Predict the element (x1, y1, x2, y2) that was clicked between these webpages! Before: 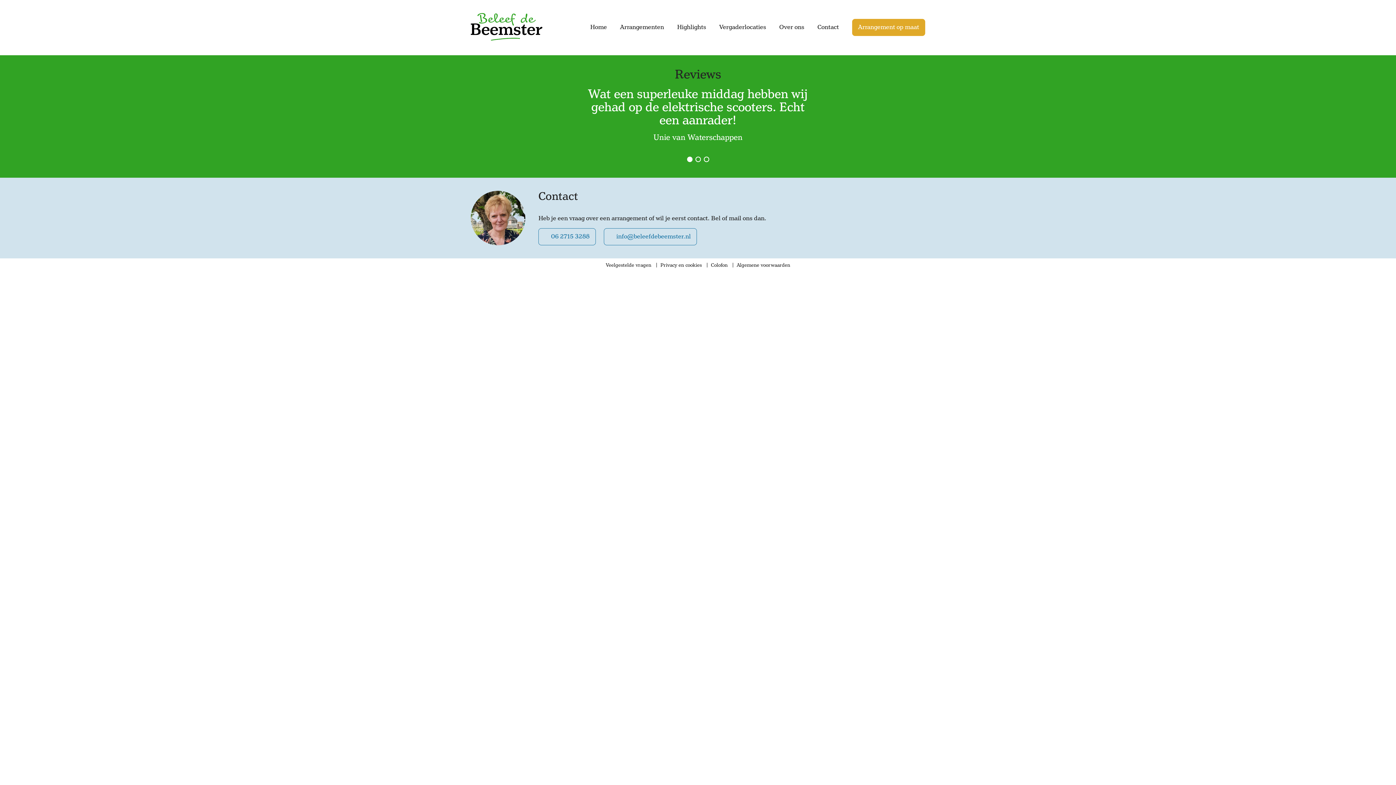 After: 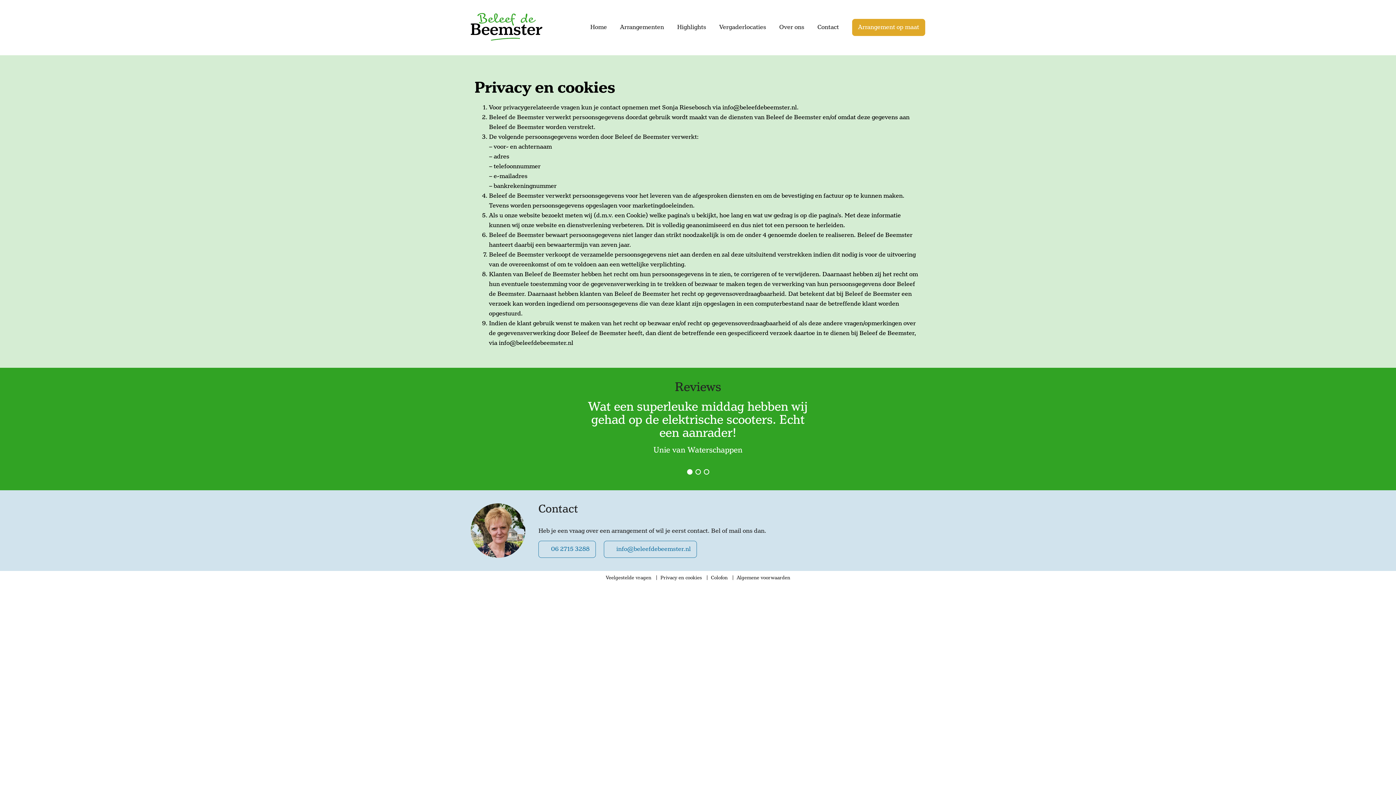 Action: bbox: (660, 261, 711, 269) label: Privacy en cookies 